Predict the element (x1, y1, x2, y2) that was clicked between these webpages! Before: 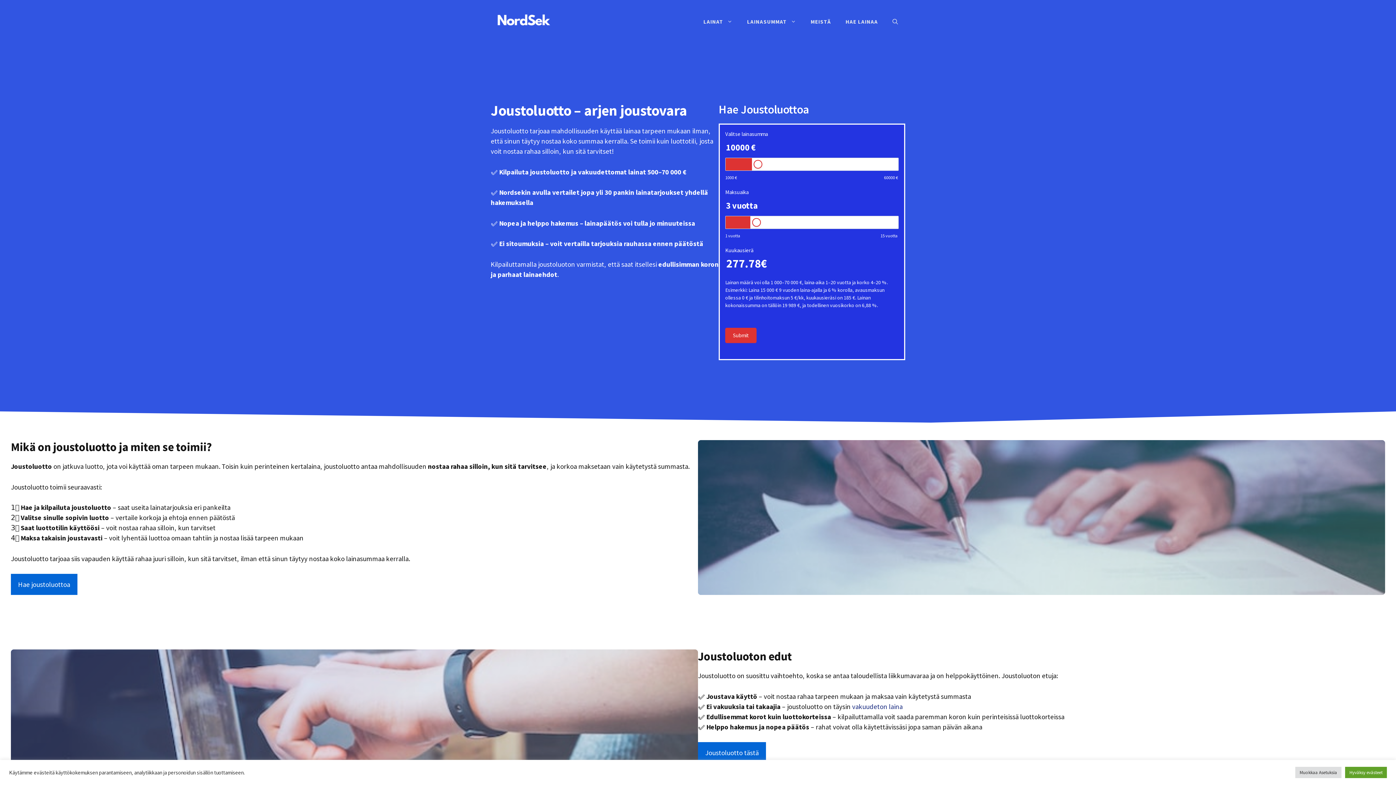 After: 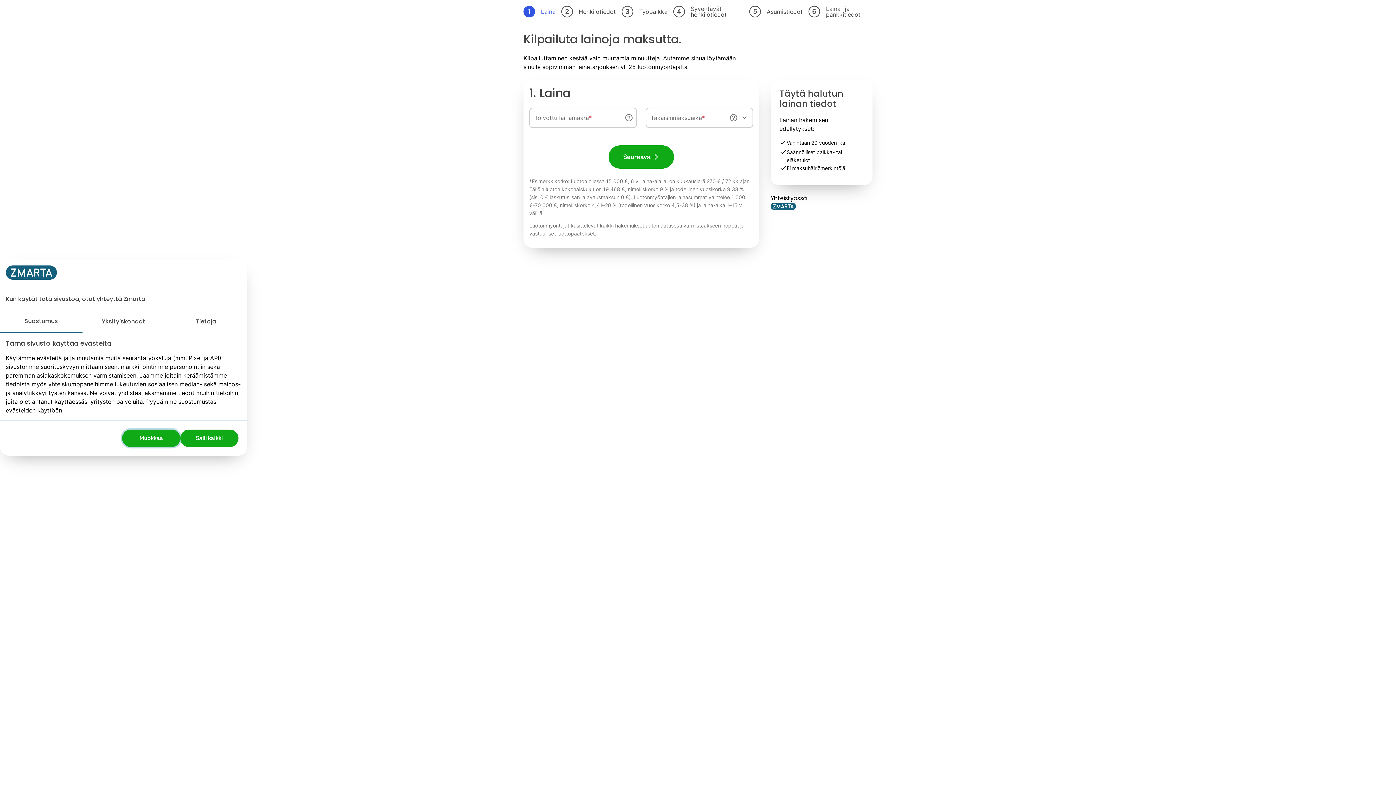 Action: label: HAE LAINAA bbox: (838, 10, 885, 32)